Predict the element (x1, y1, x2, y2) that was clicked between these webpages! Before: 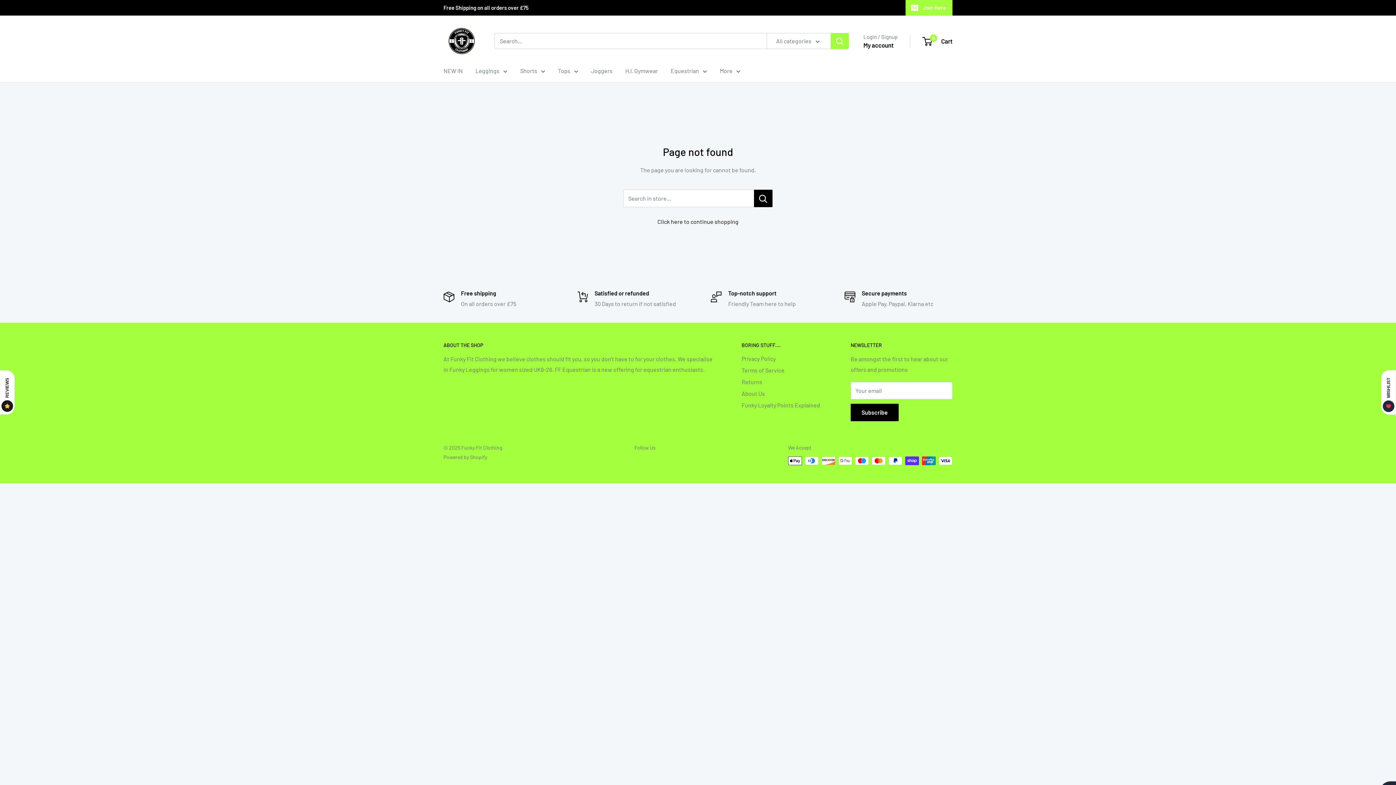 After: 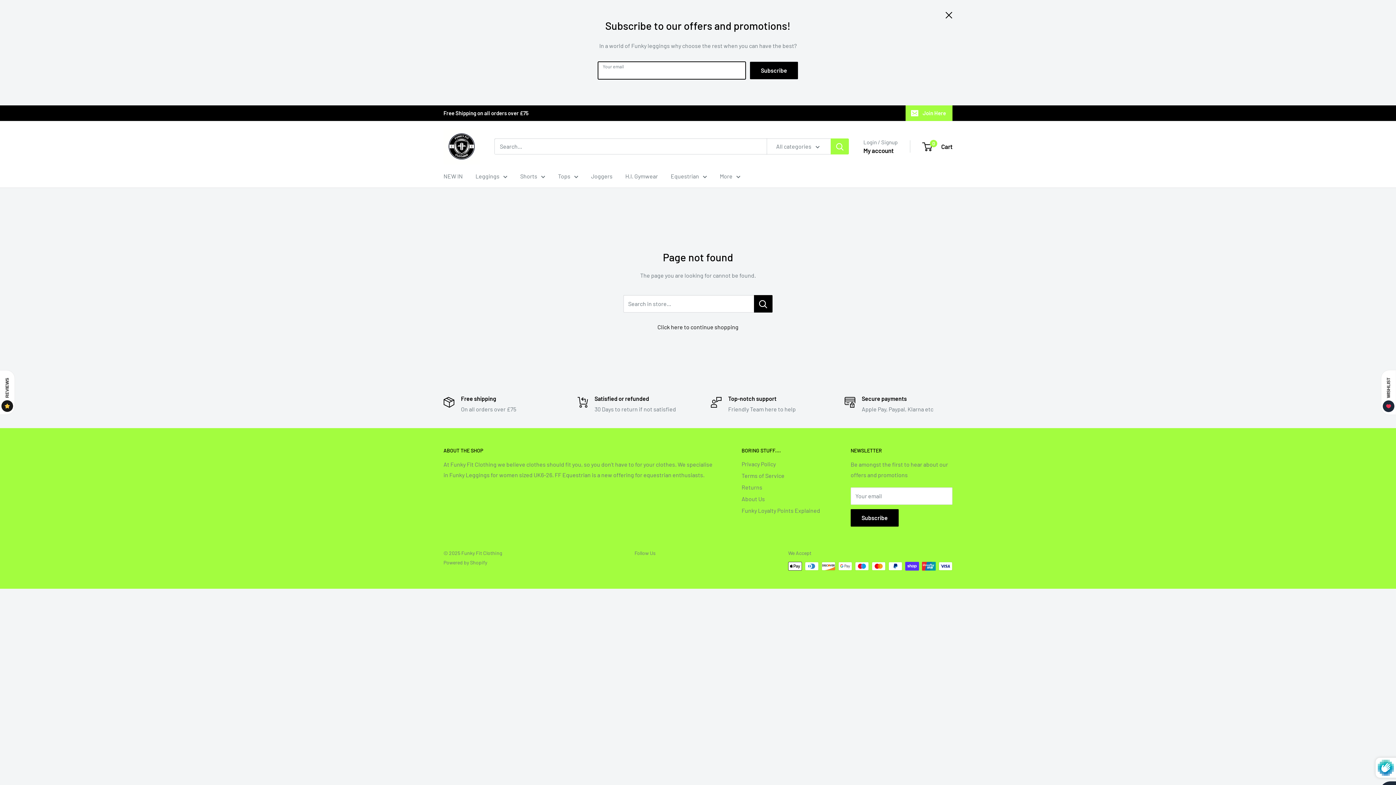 Action: label: Join Here bbox: (905, 0, 952, 15)